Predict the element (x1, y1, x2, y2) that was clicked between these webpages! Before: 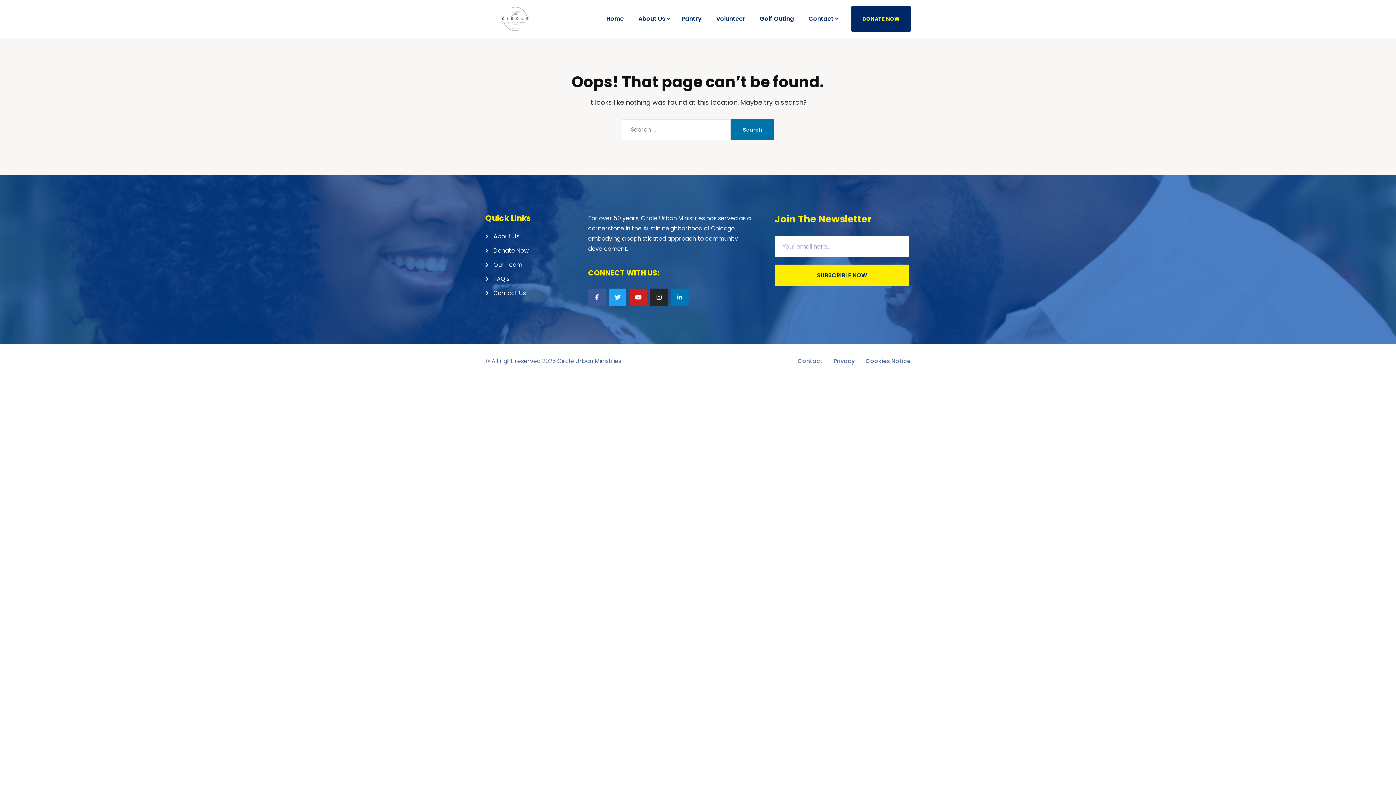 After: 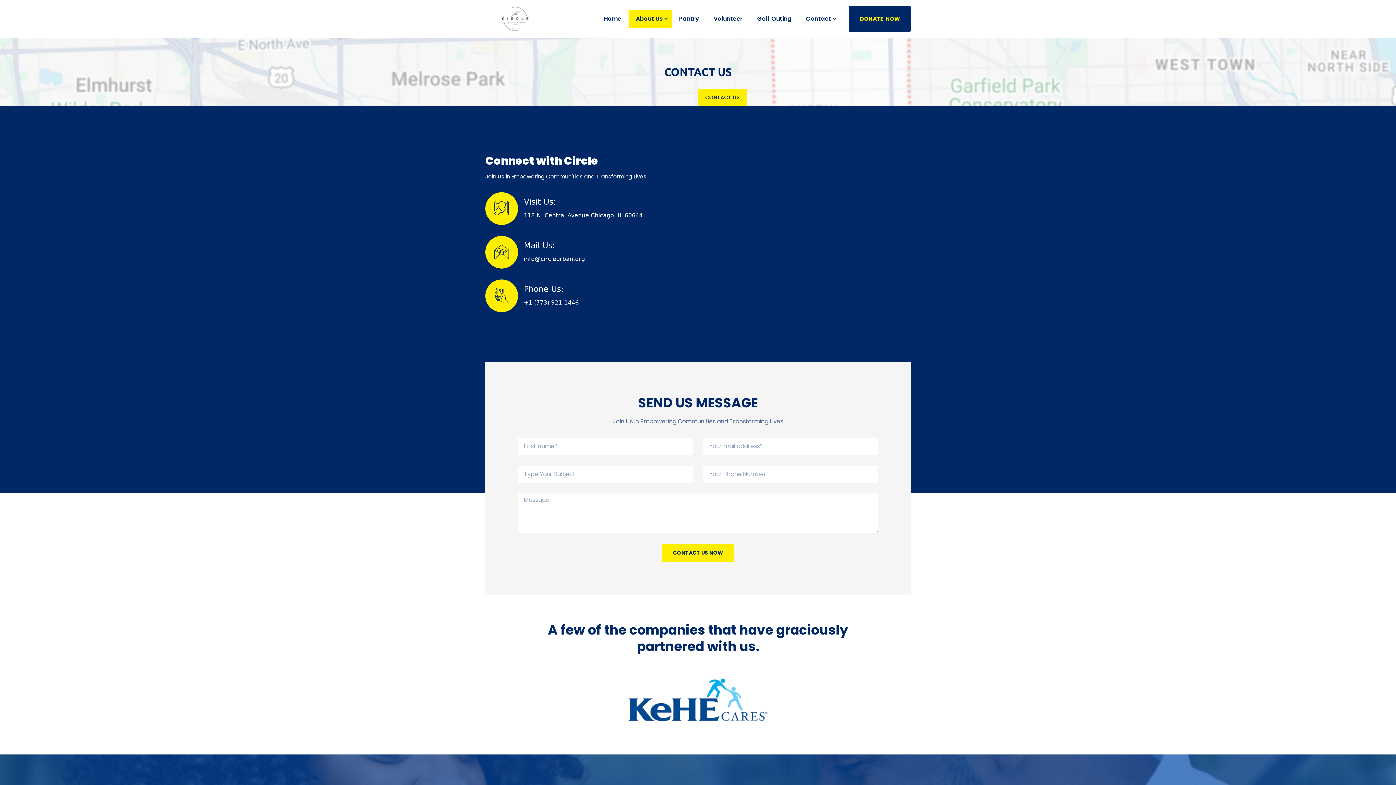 Action: label: Contact Us bbox: (485, 289, 577, 297)